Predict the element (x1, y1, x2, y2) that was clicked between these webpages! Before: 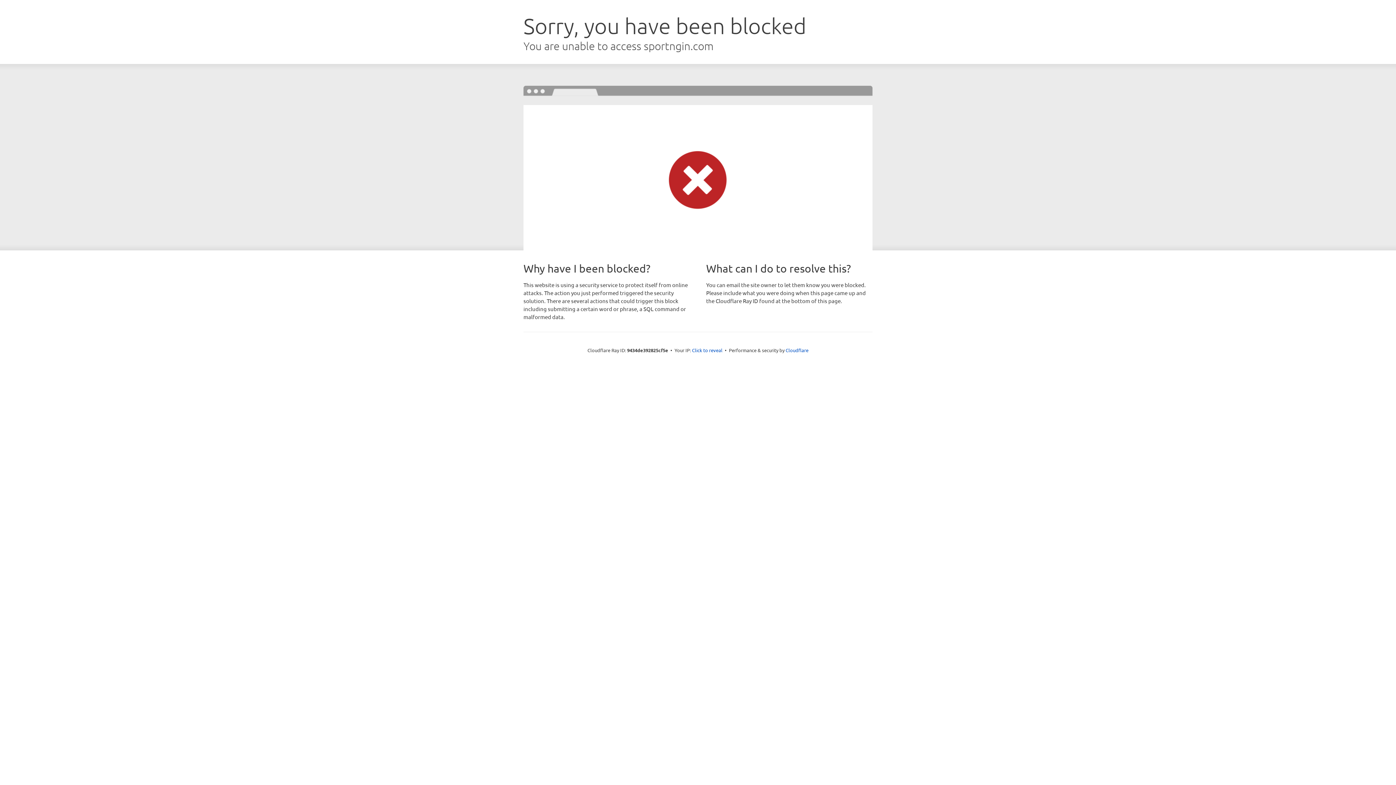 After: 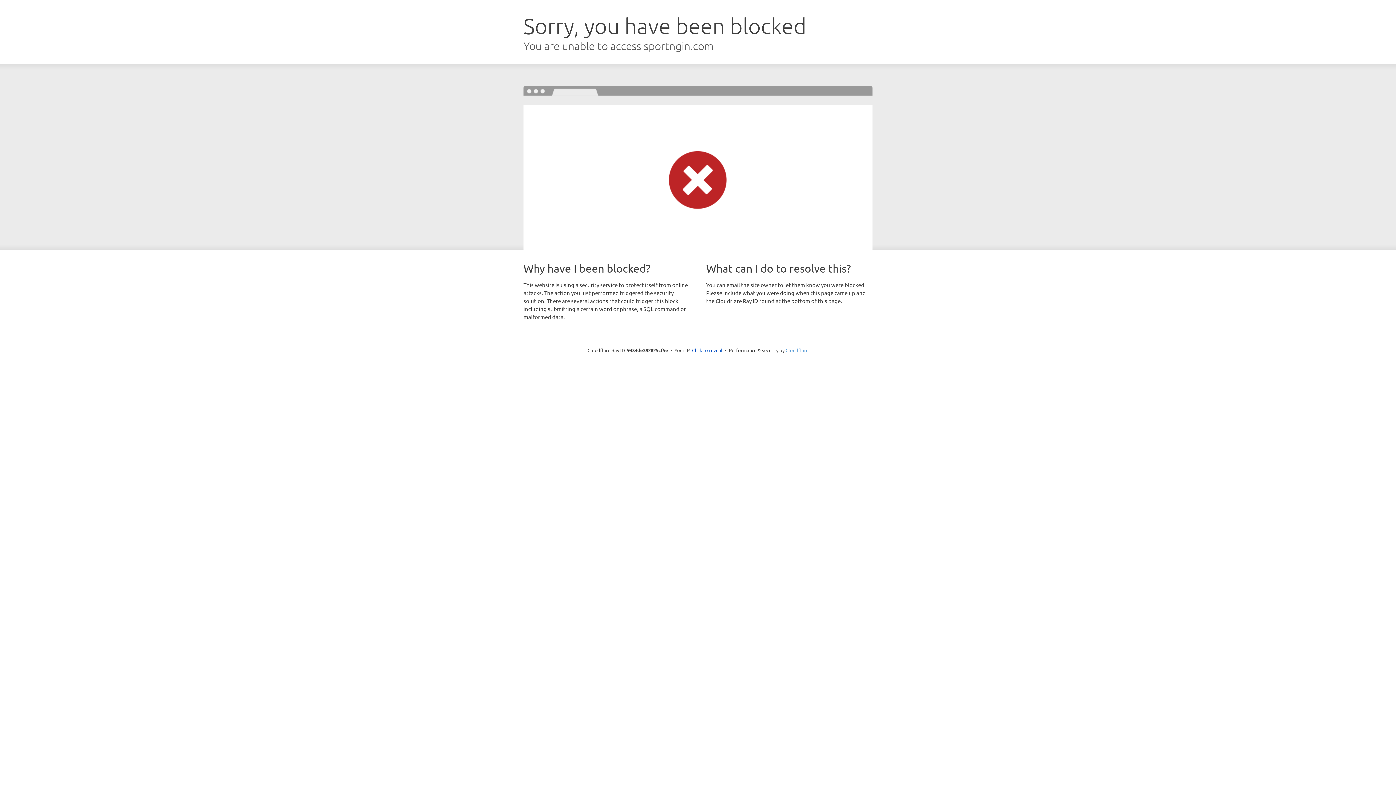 Action: bbox: (785, 347, 808, 353) label: Cloudflare